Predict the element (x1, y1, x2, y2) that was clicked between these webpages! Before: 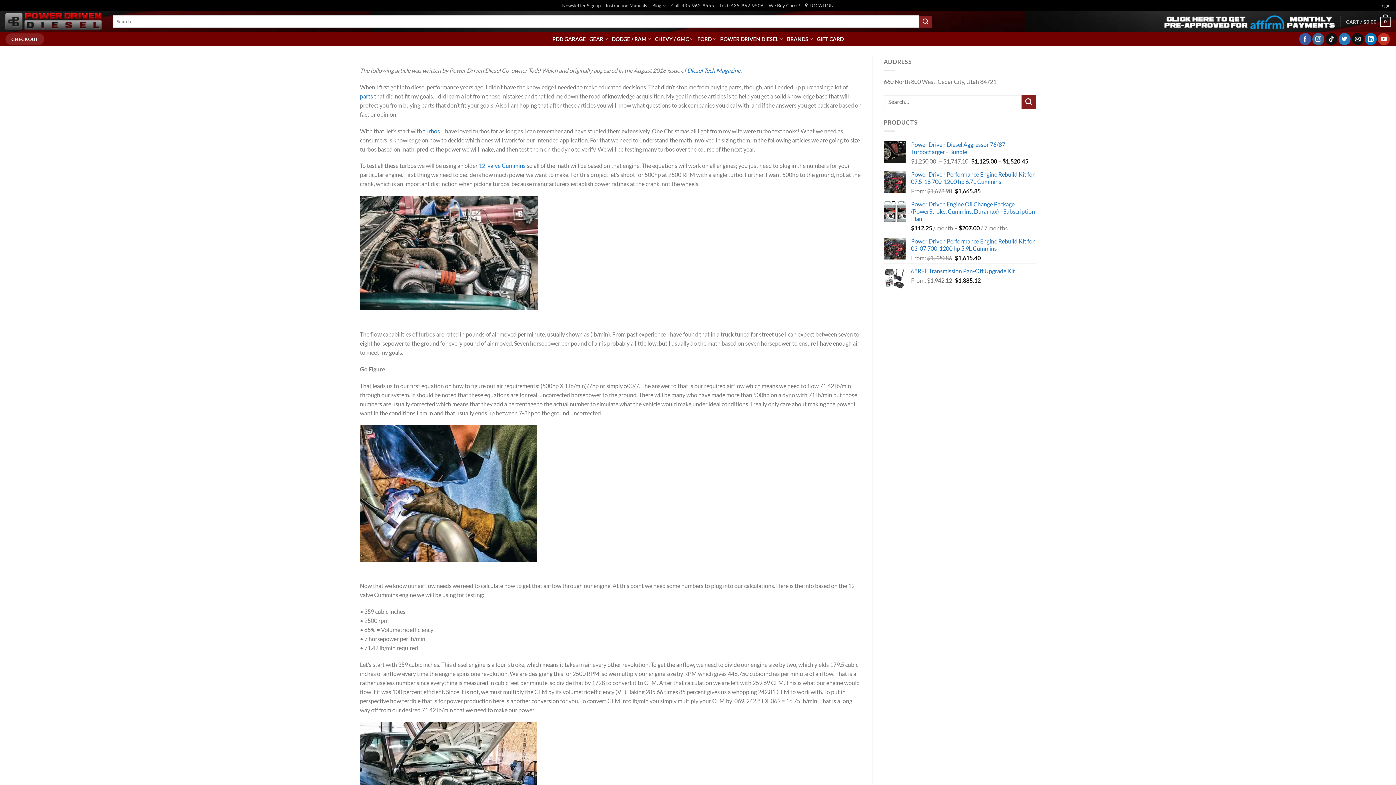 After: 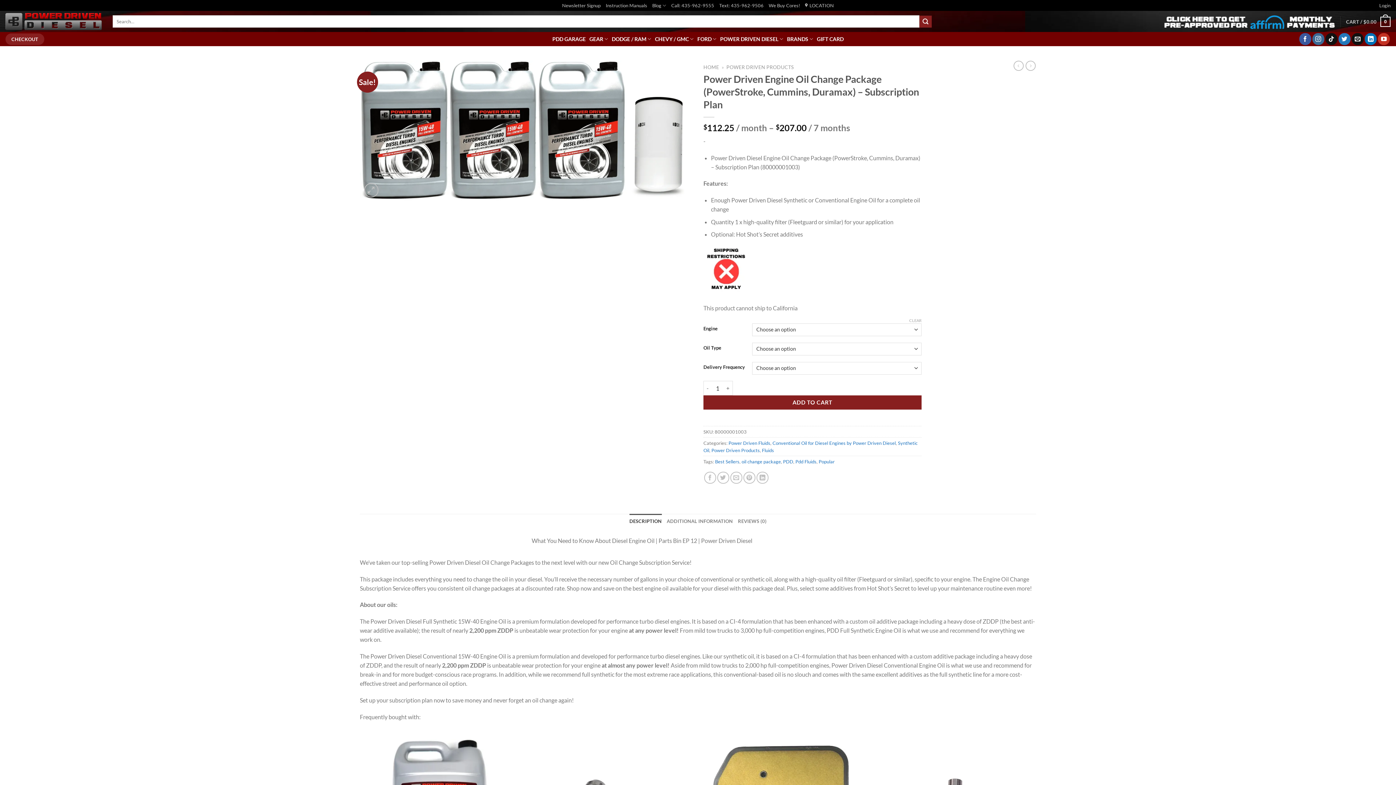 Action: bbox: (911, 200, 1036, 222) label: Power Driven Engine Oil Change Package (PowerStroke, Cummins, Duramax) - Subscription Plan